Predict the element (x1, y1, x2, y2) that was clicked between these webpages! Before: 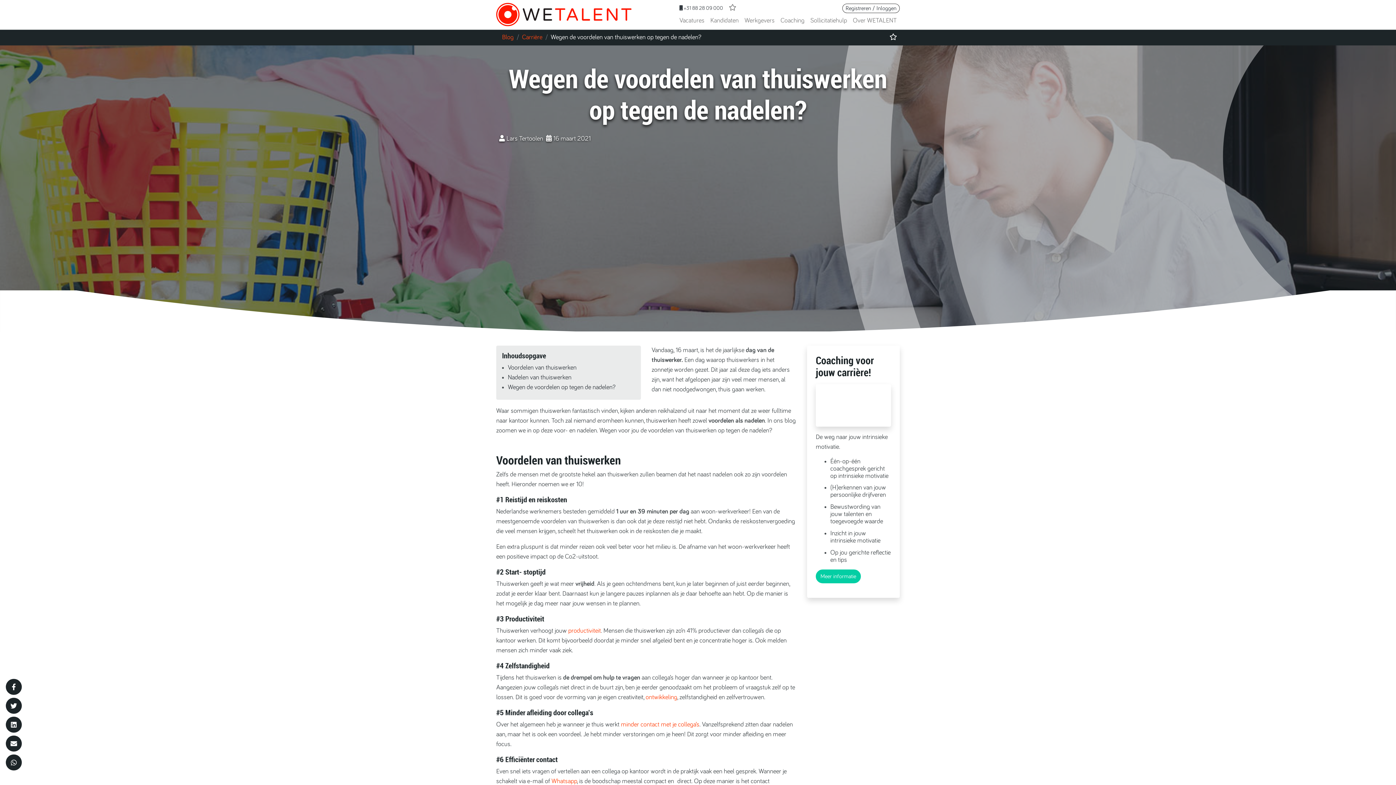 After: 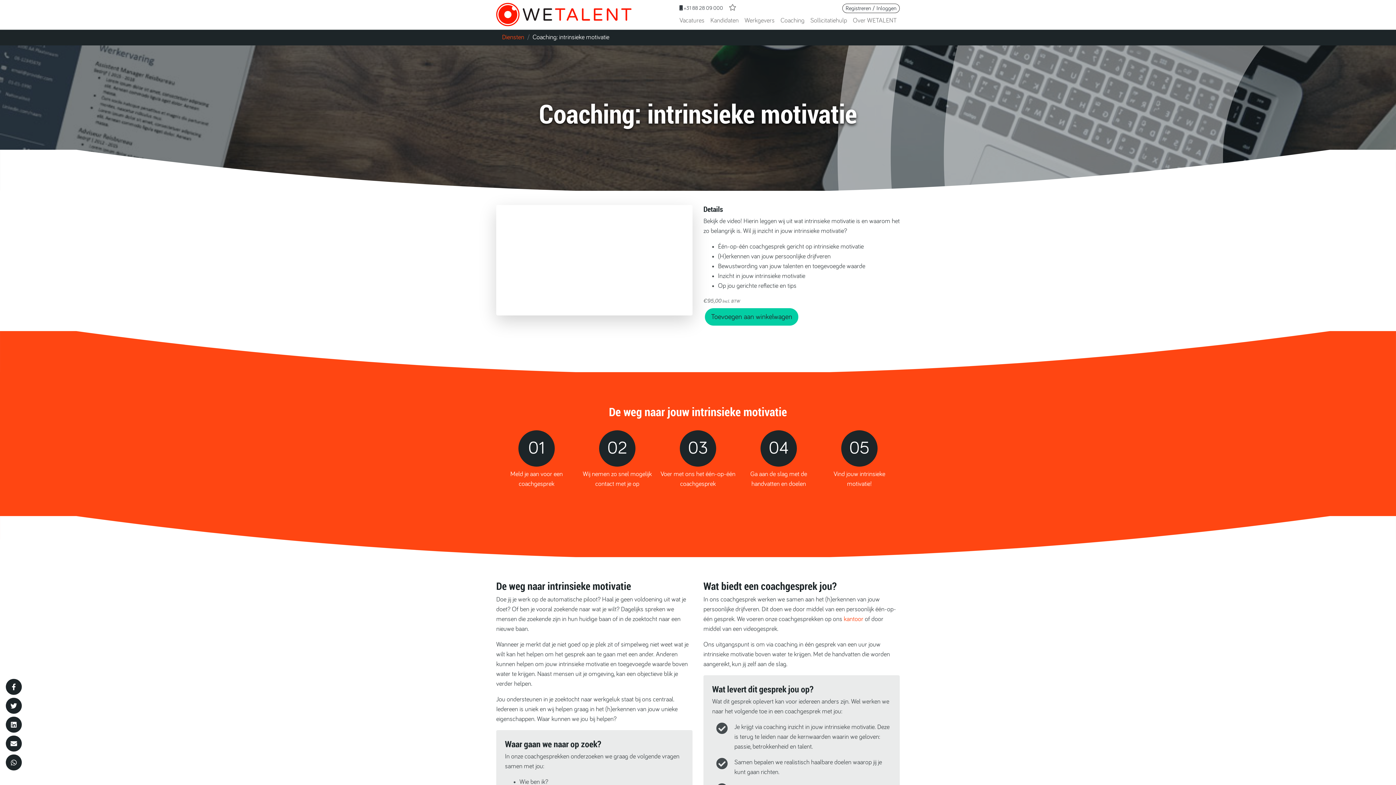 Action: bbox: (816, 569, 861, 583) label: Meer informatie